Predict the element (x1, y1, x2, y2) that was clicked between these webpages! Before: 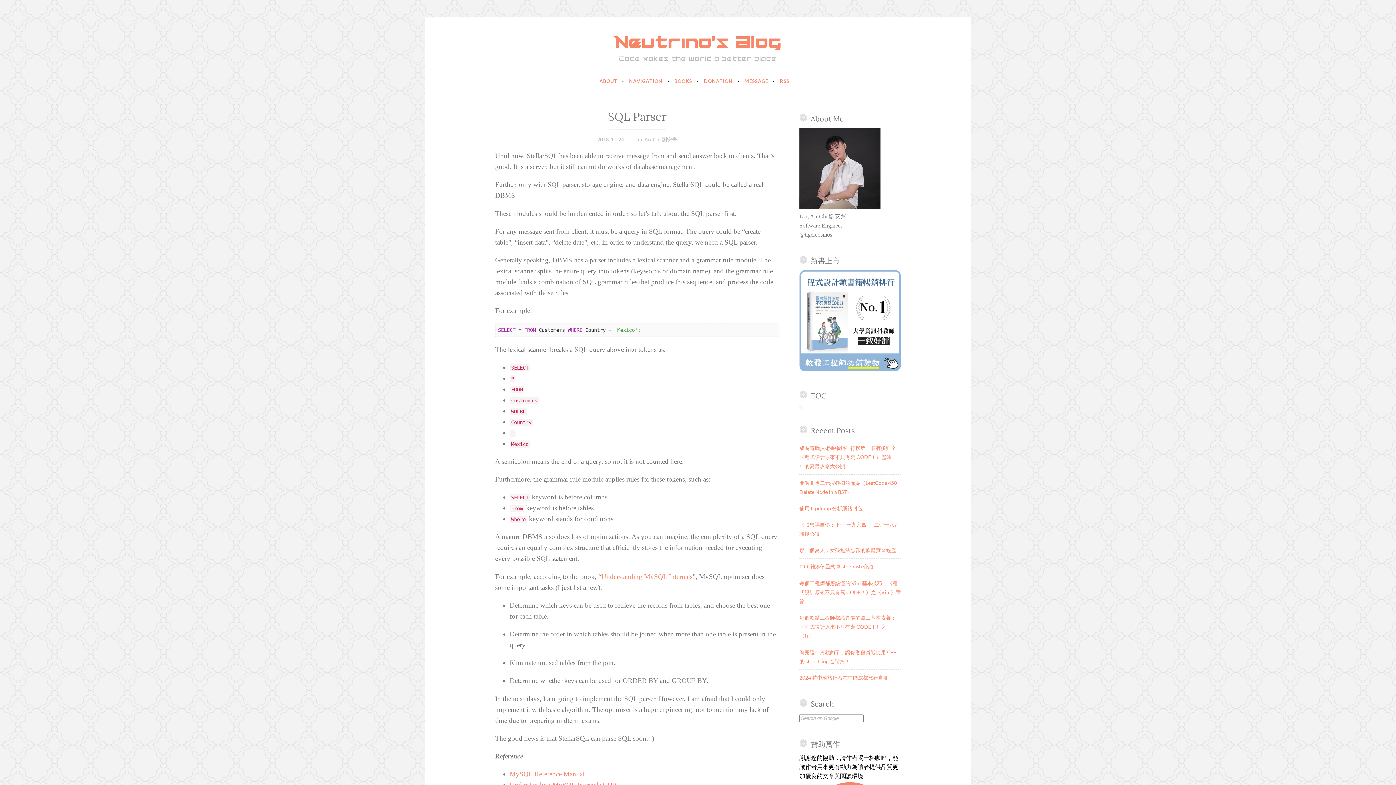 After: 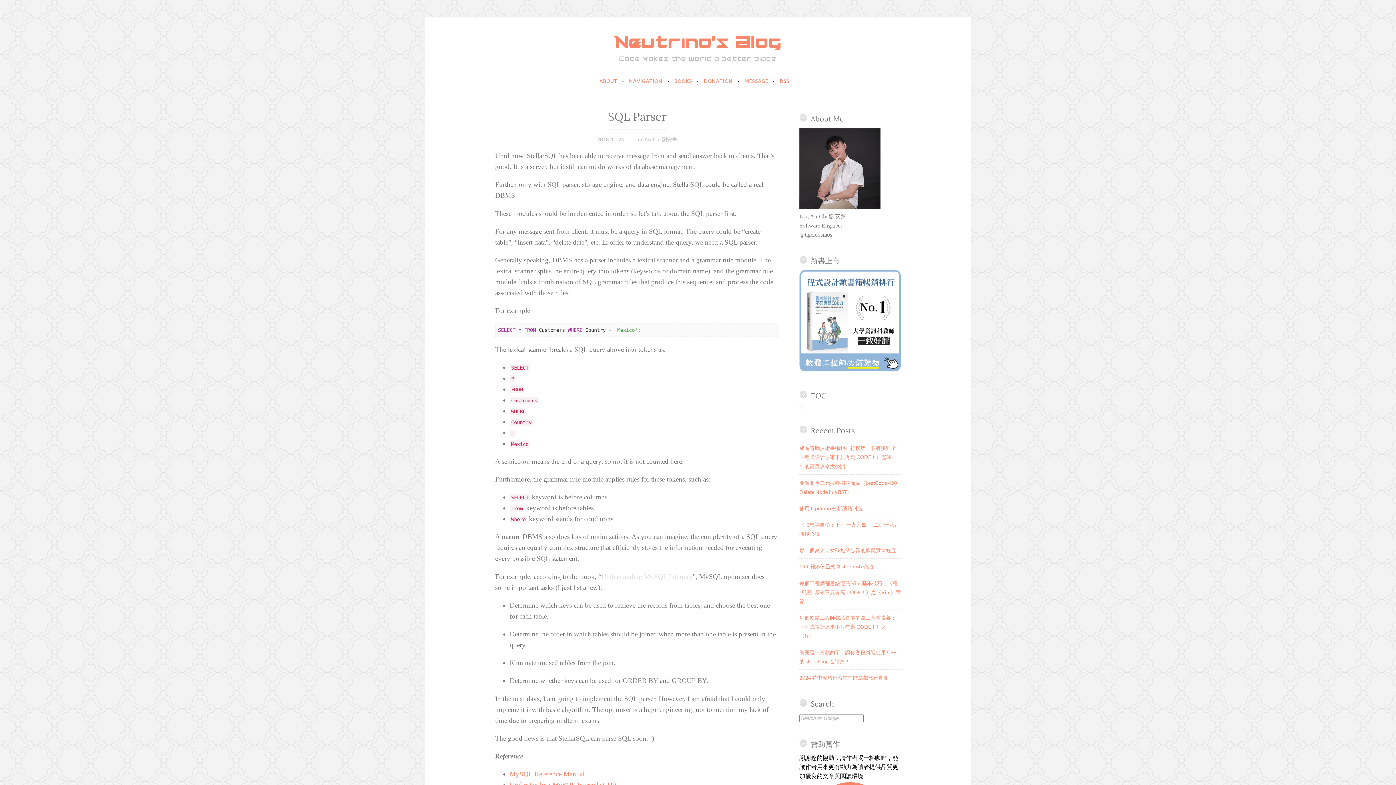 Action: bbox: (601, 572, 692, 580) label: Understanding MySQL Internals